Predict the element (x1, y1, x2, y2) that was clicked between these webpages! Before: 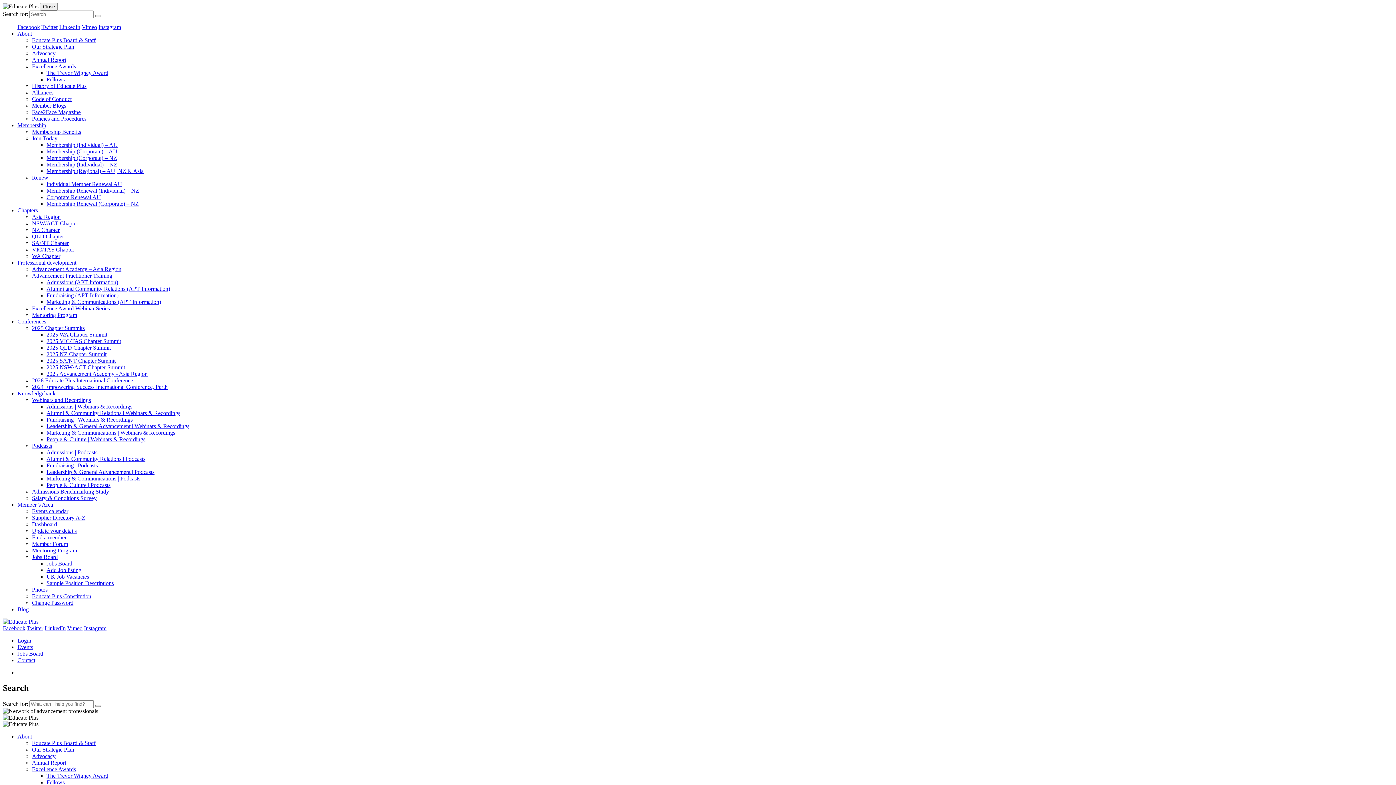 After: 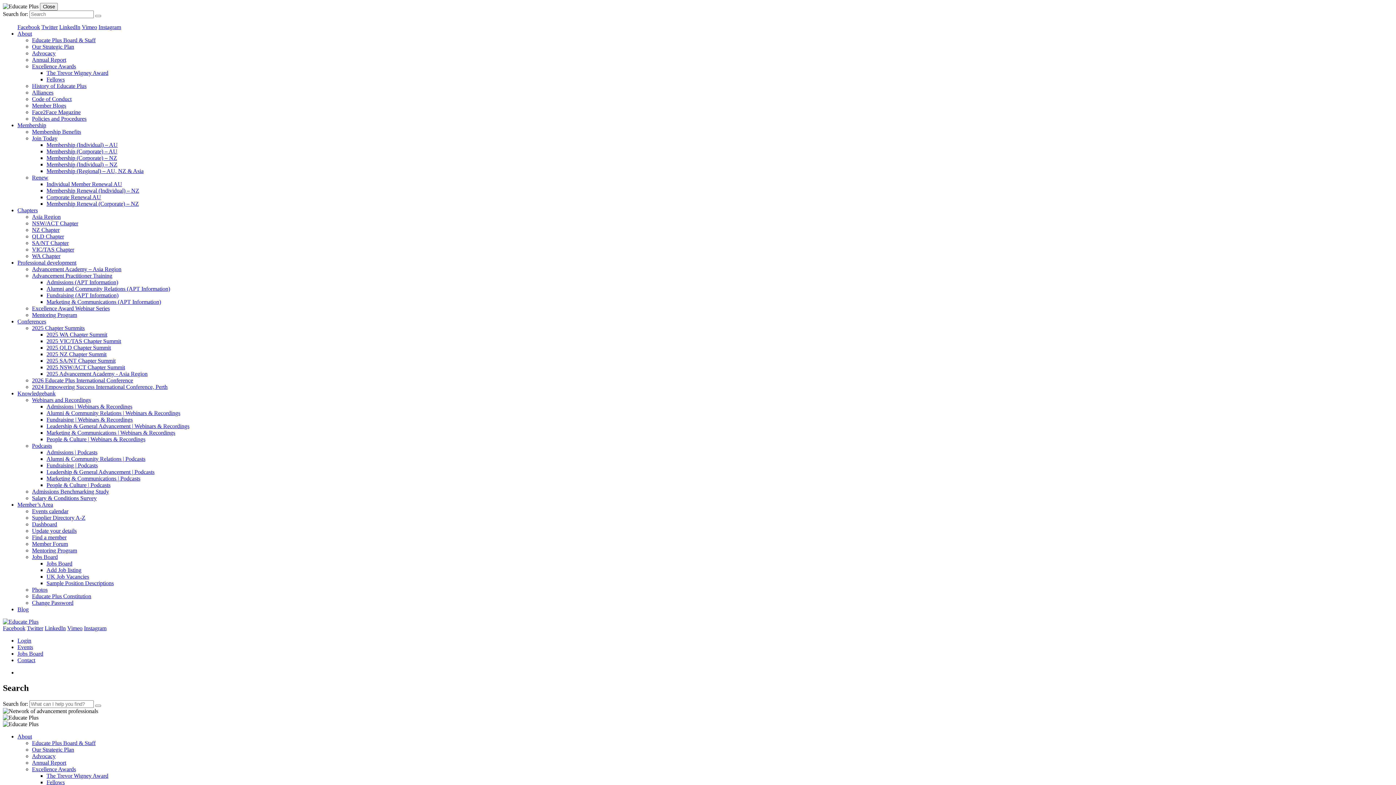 Action: bbox: (2, 618, 38, 625)